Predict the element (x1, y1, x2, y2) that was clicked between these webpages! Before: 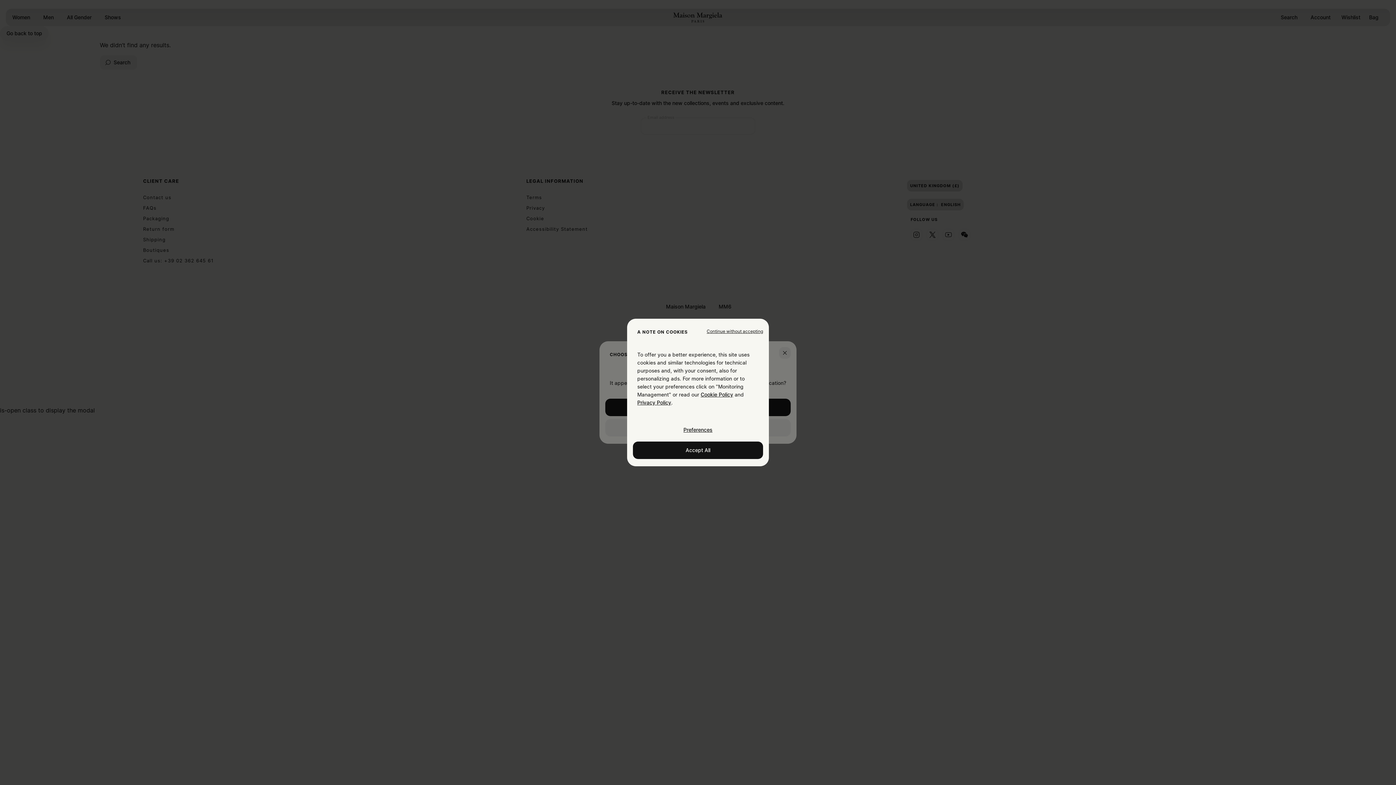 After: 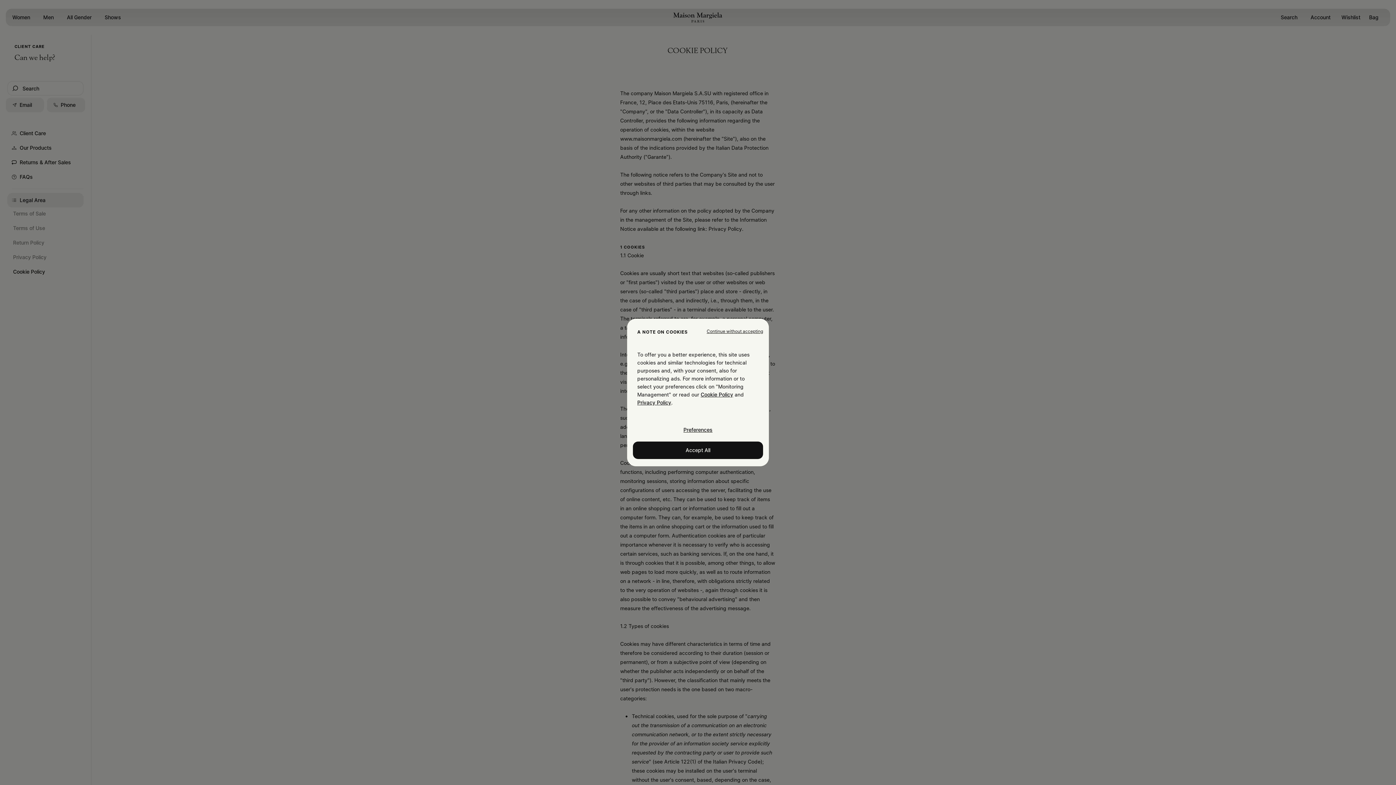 Action: label: Cookie Policy bbox: (700, 391, 733, 397)